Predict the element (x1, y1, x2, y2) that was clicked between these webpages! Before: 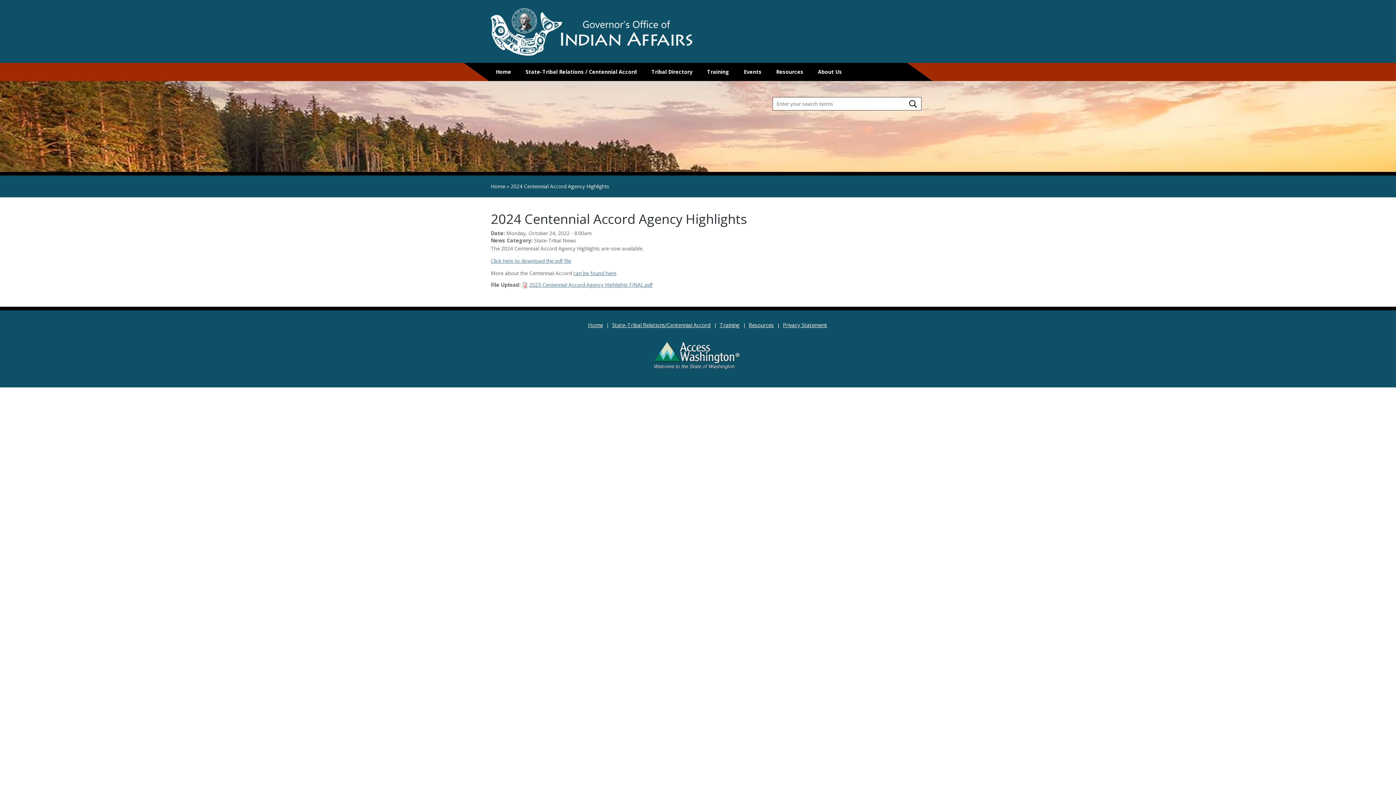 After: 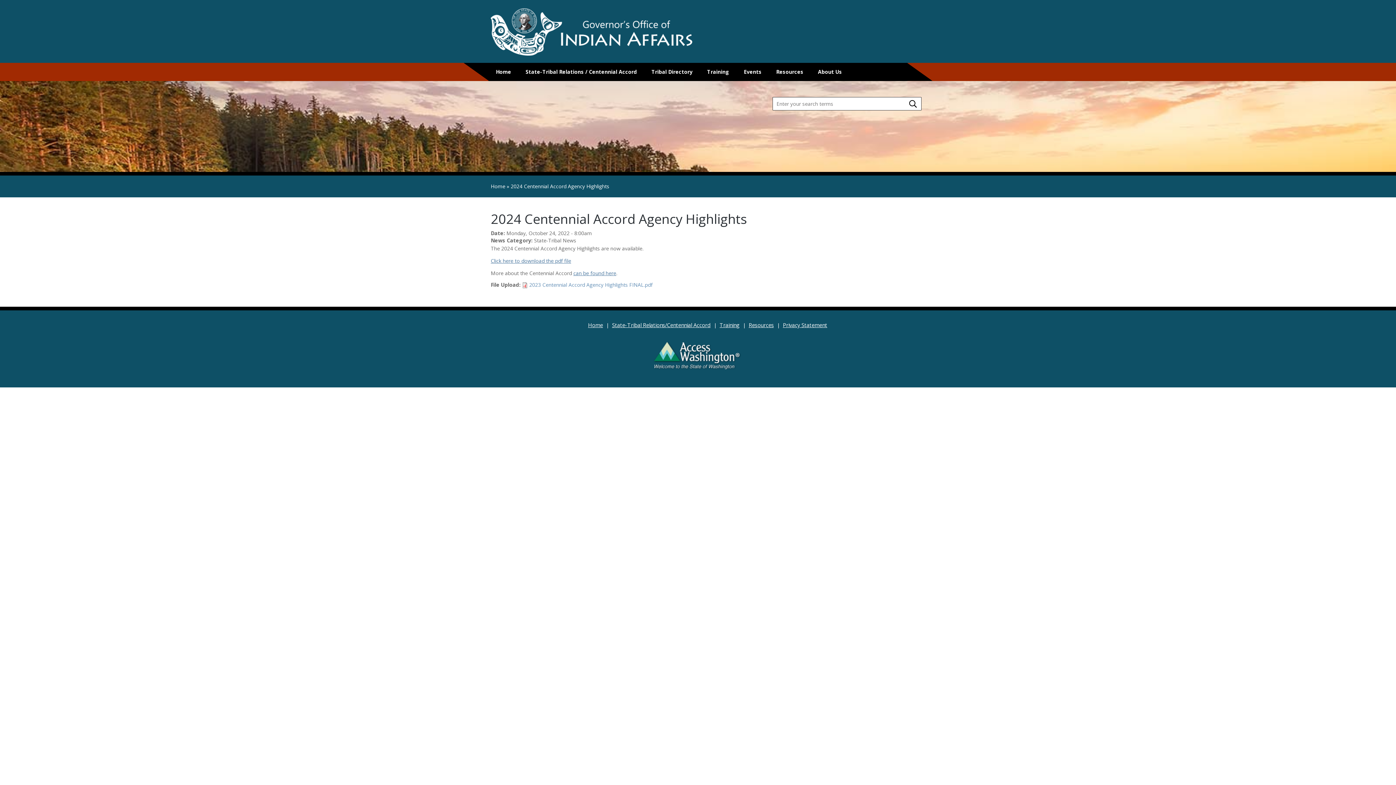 Action: bbox: (529, 281, 652, 288) label: 2023 Centennial Accord Agency Highlights FINAL.pdf